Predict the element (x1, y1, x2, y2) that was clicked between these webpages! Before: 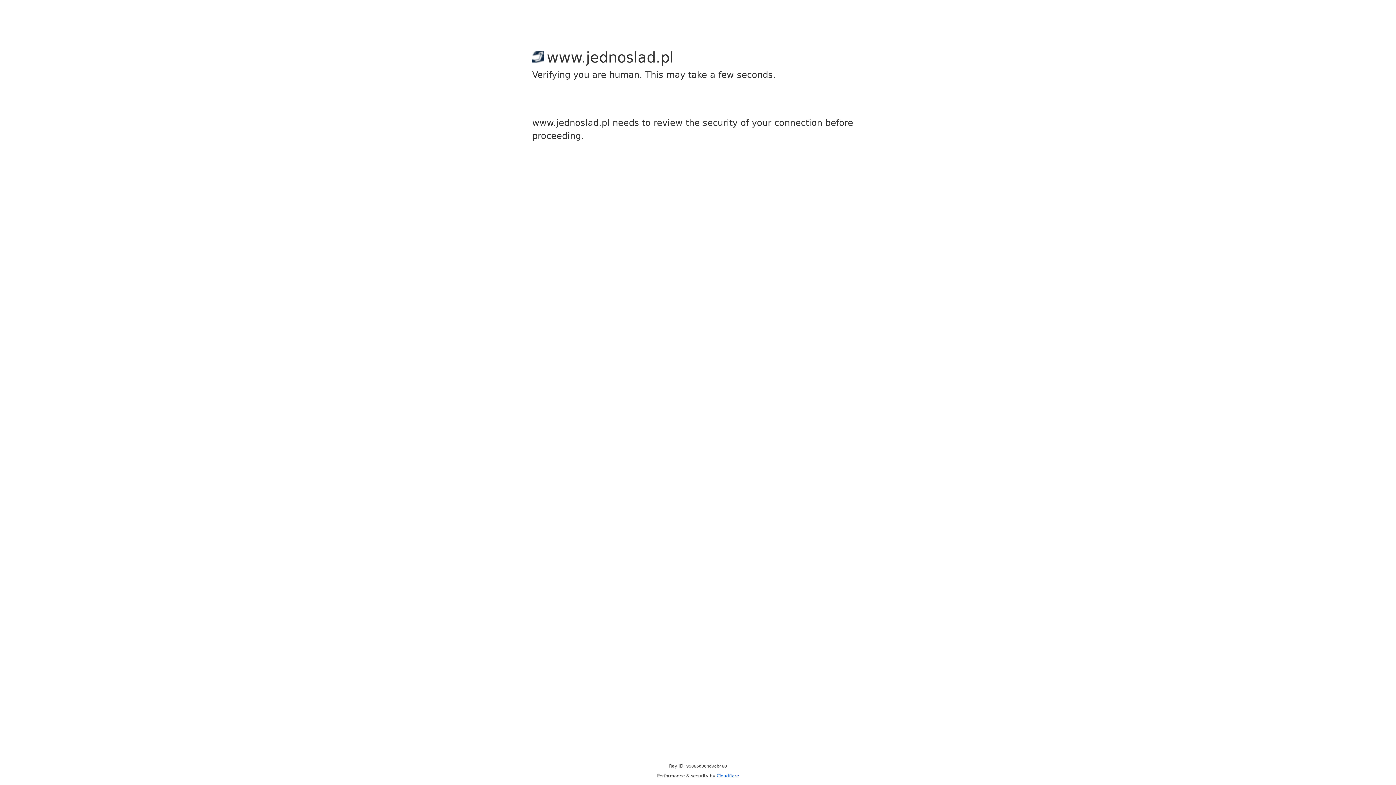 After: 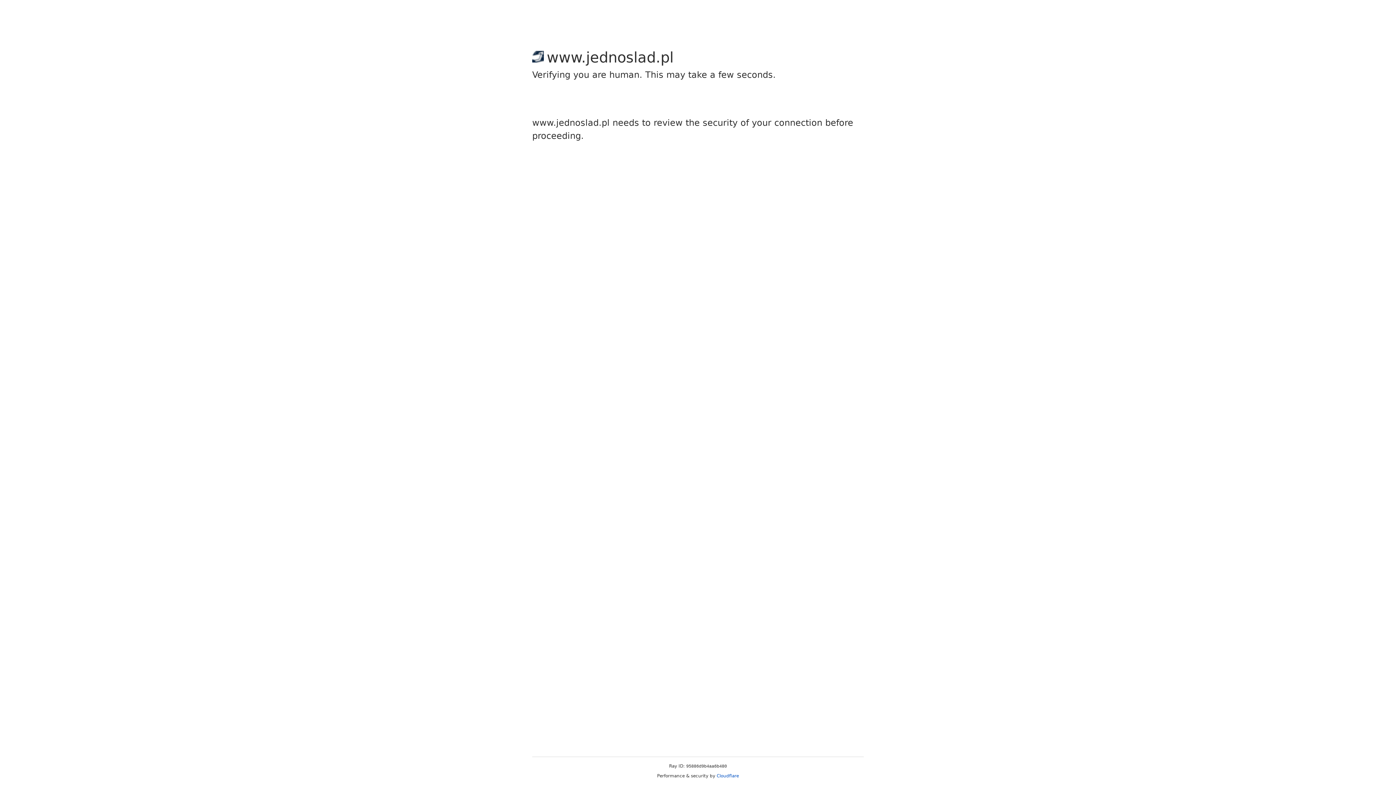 Action: bbox: (716, 773, 739, 778) label: Cloudflare